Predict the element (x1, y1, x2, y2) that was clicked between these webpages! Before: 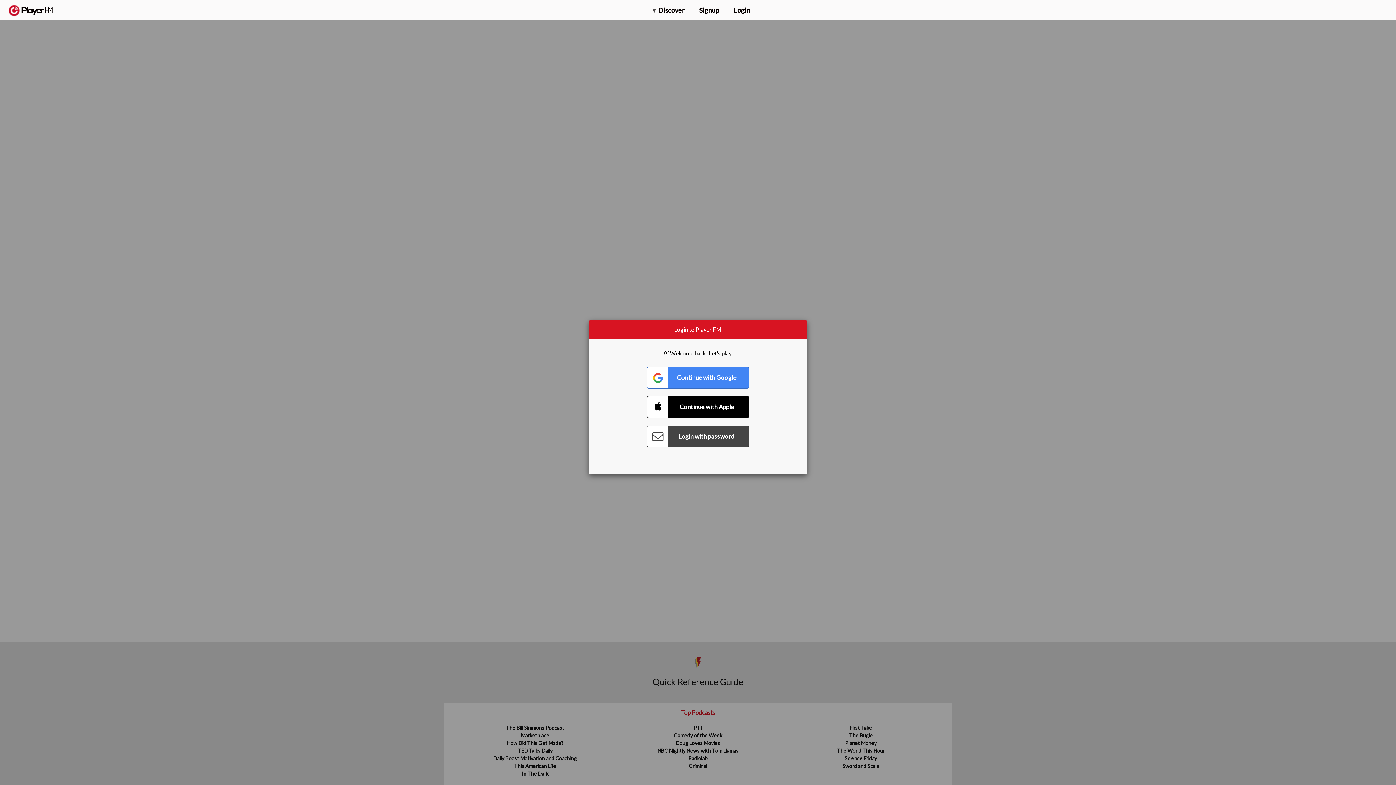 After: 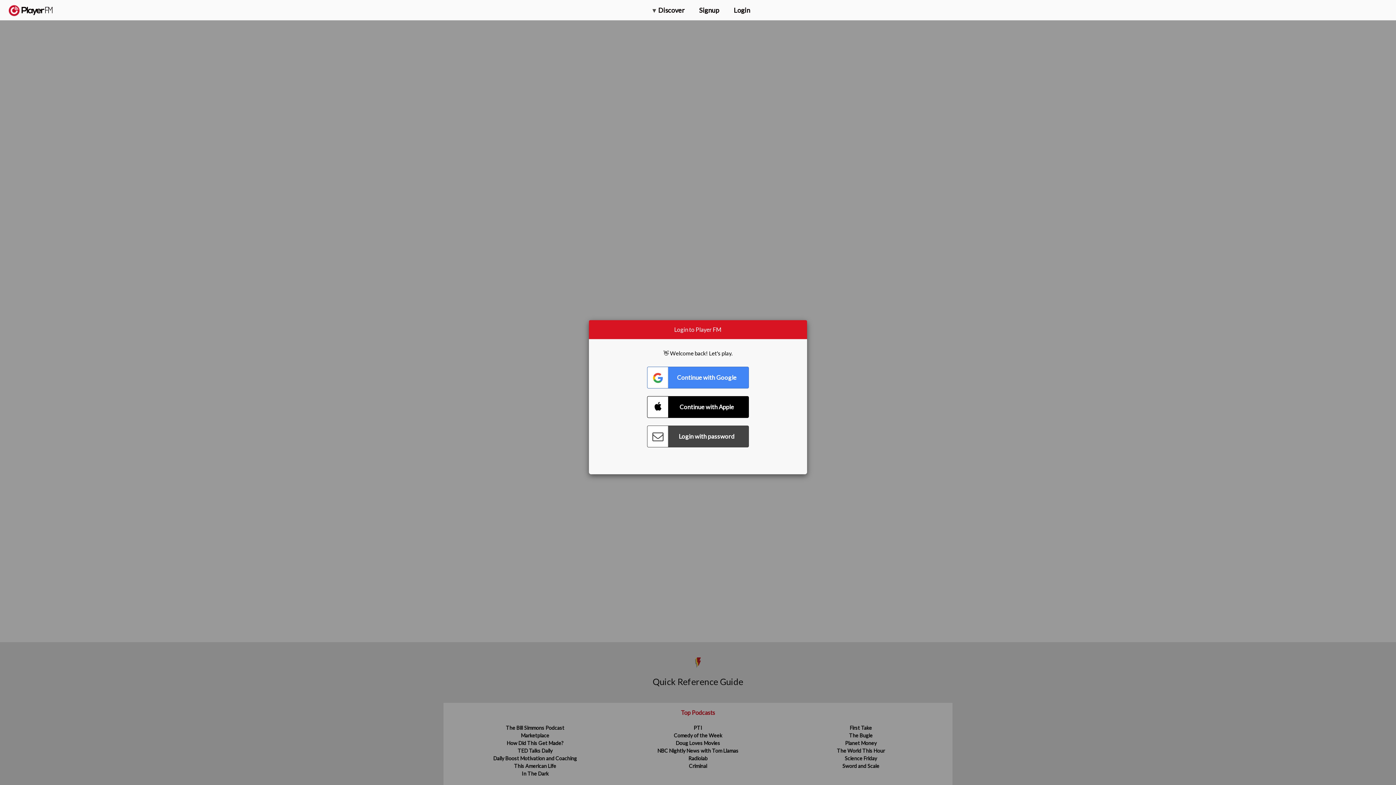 Action: bbox: (1357, 5, 1365, 12) label: Search